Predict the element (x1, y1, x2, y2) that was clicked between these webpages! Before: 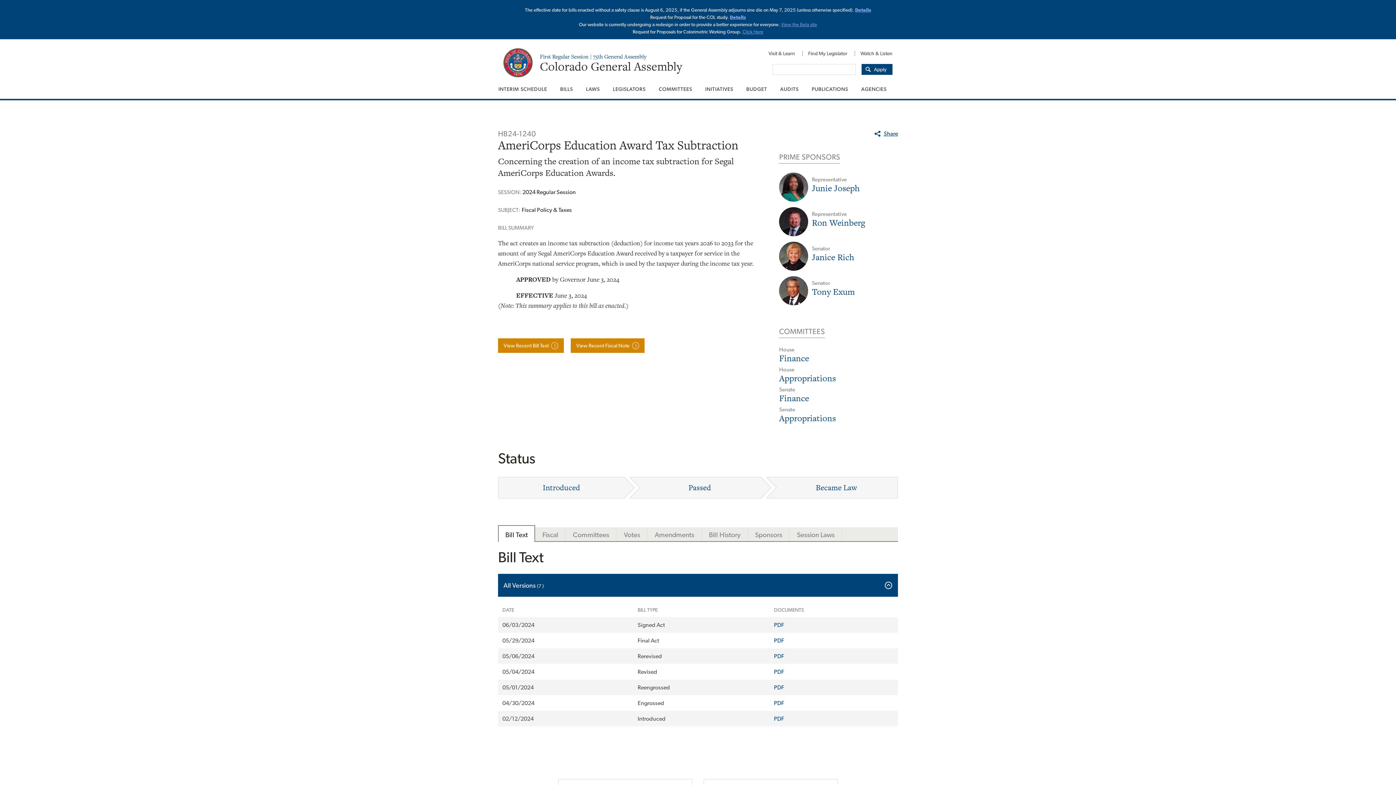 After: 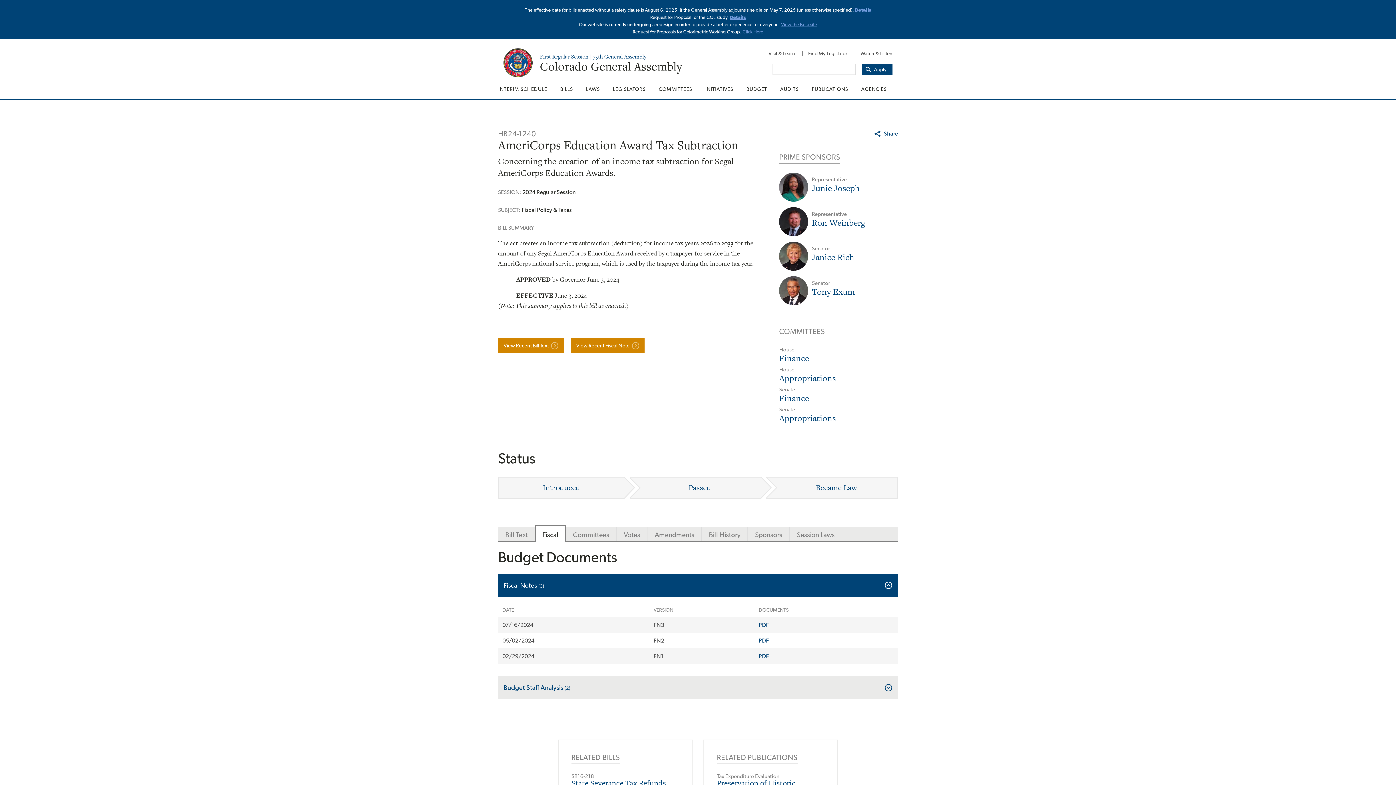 Action: label: Fiscal bbox: (535, 528, 565, 542)